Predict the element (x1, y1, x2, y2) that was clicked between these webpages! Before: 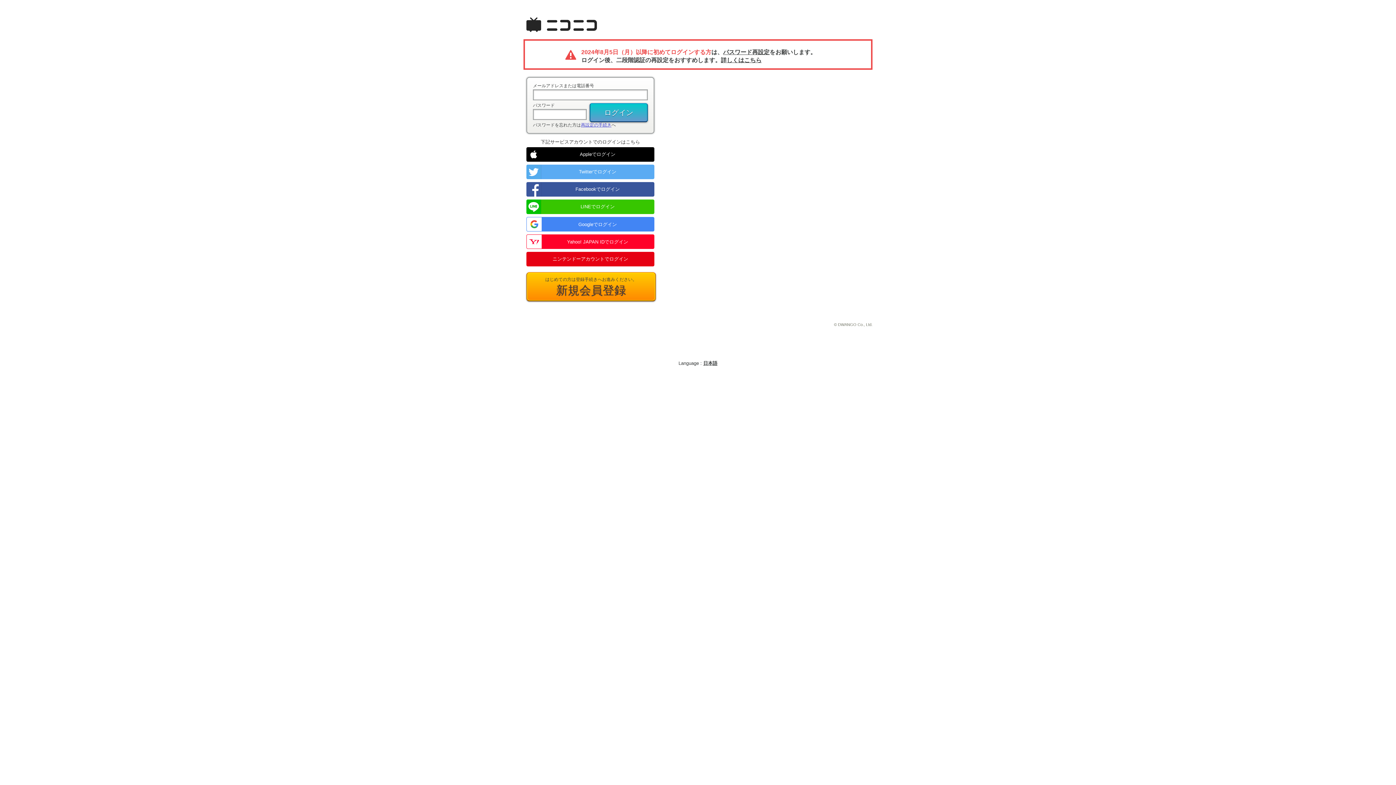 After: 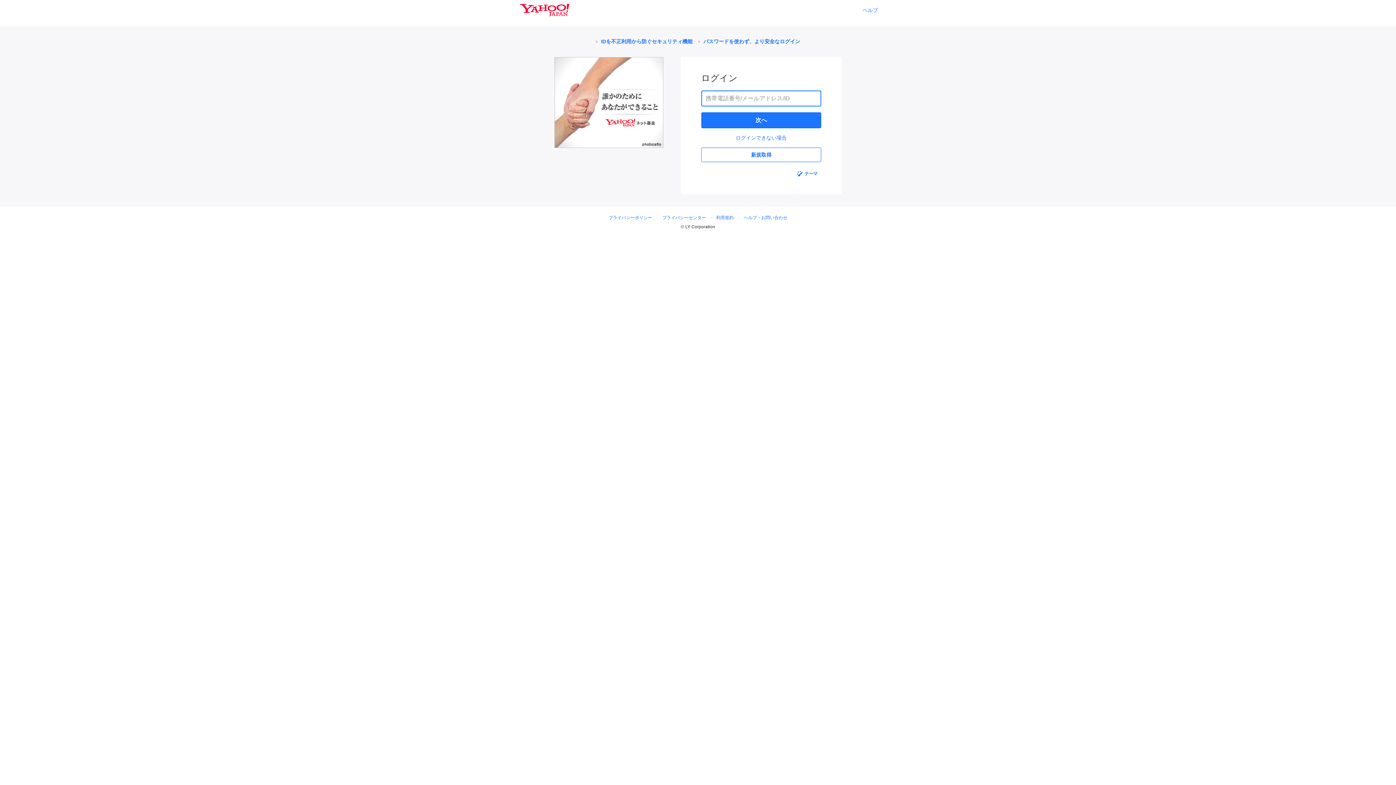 Action: label: Yahoo! JAPAN IDでログイン bbox: (526, 234, 654, 249)